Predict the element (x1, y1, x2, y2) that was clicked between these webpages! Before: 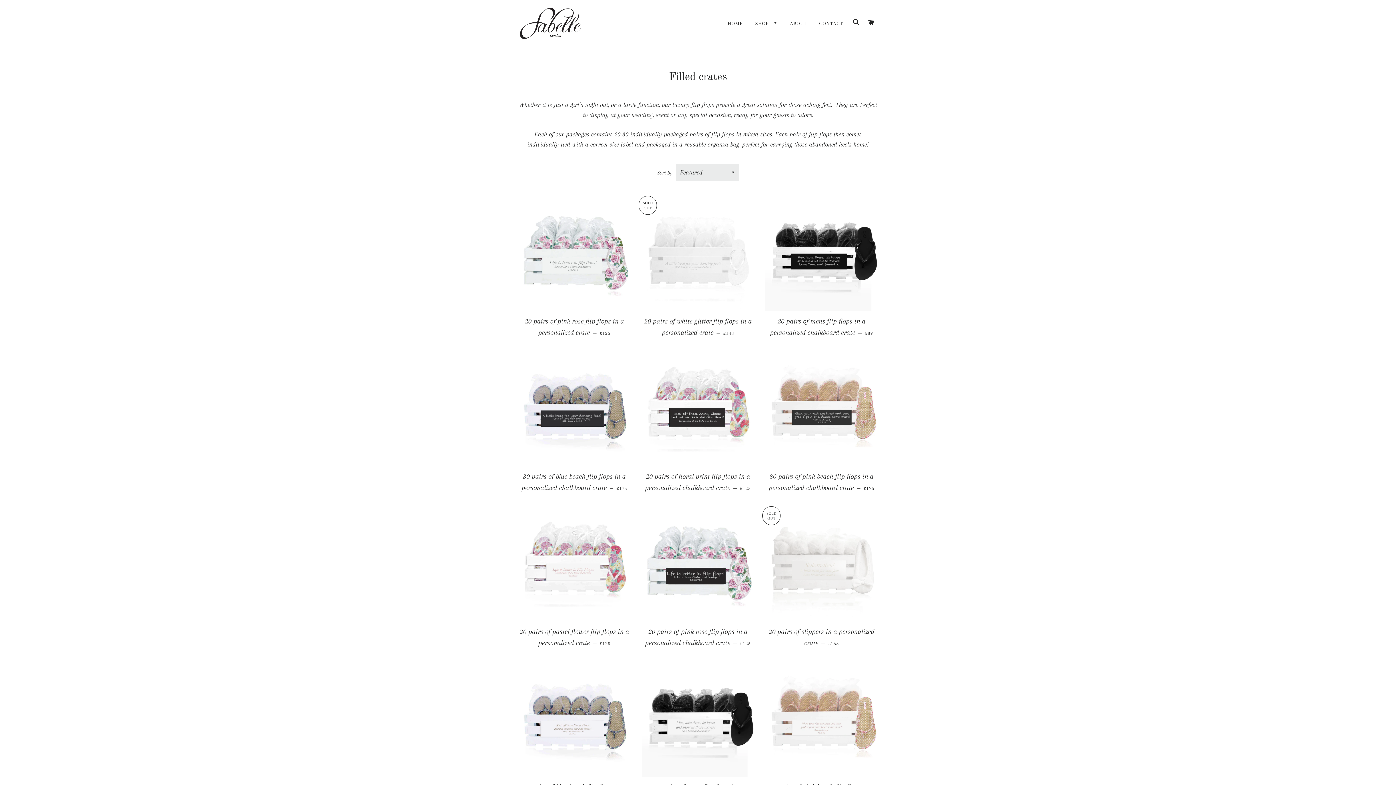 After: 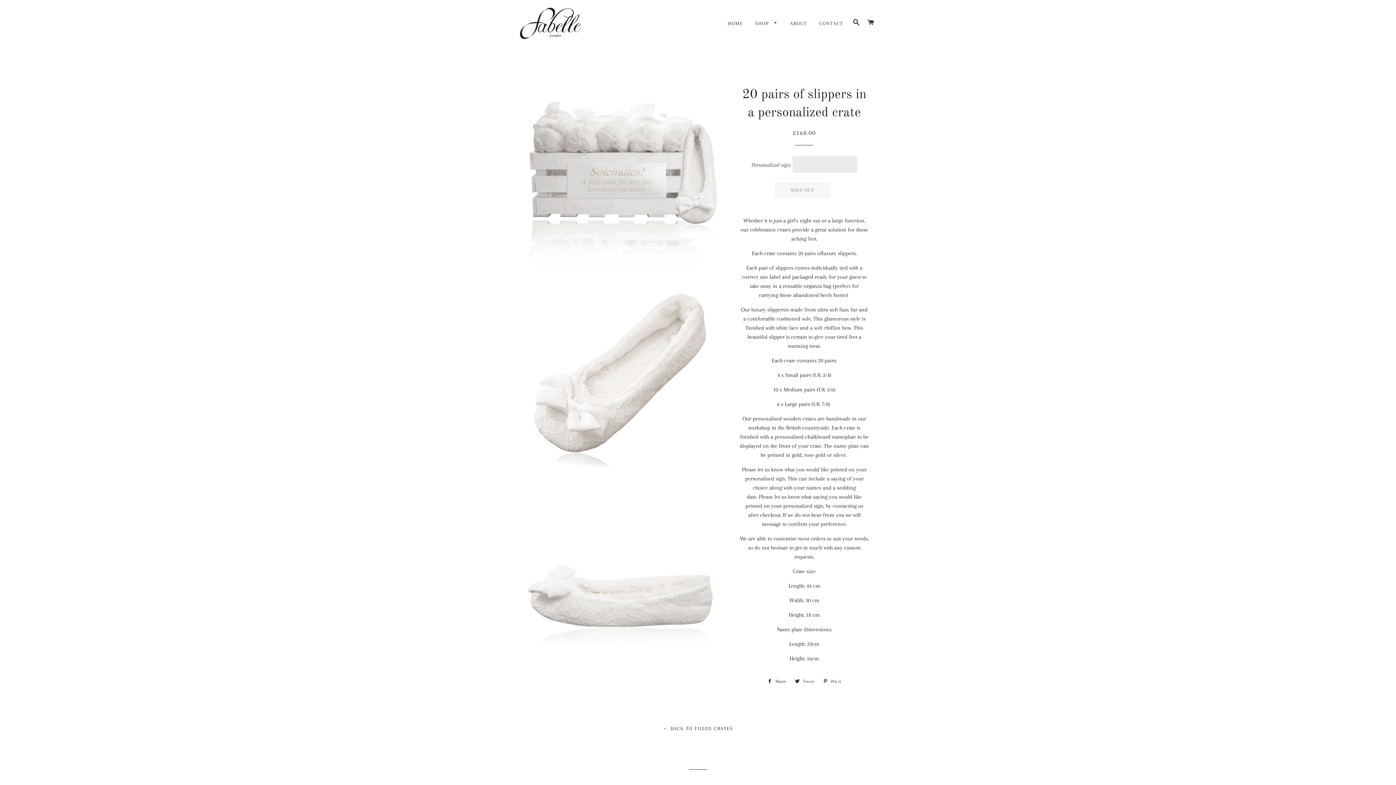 Action: label: 20 pairs of slippers in a personalized crate — 
REGULAR PRICE
£168 bbox: (765, 621, 878, 653)